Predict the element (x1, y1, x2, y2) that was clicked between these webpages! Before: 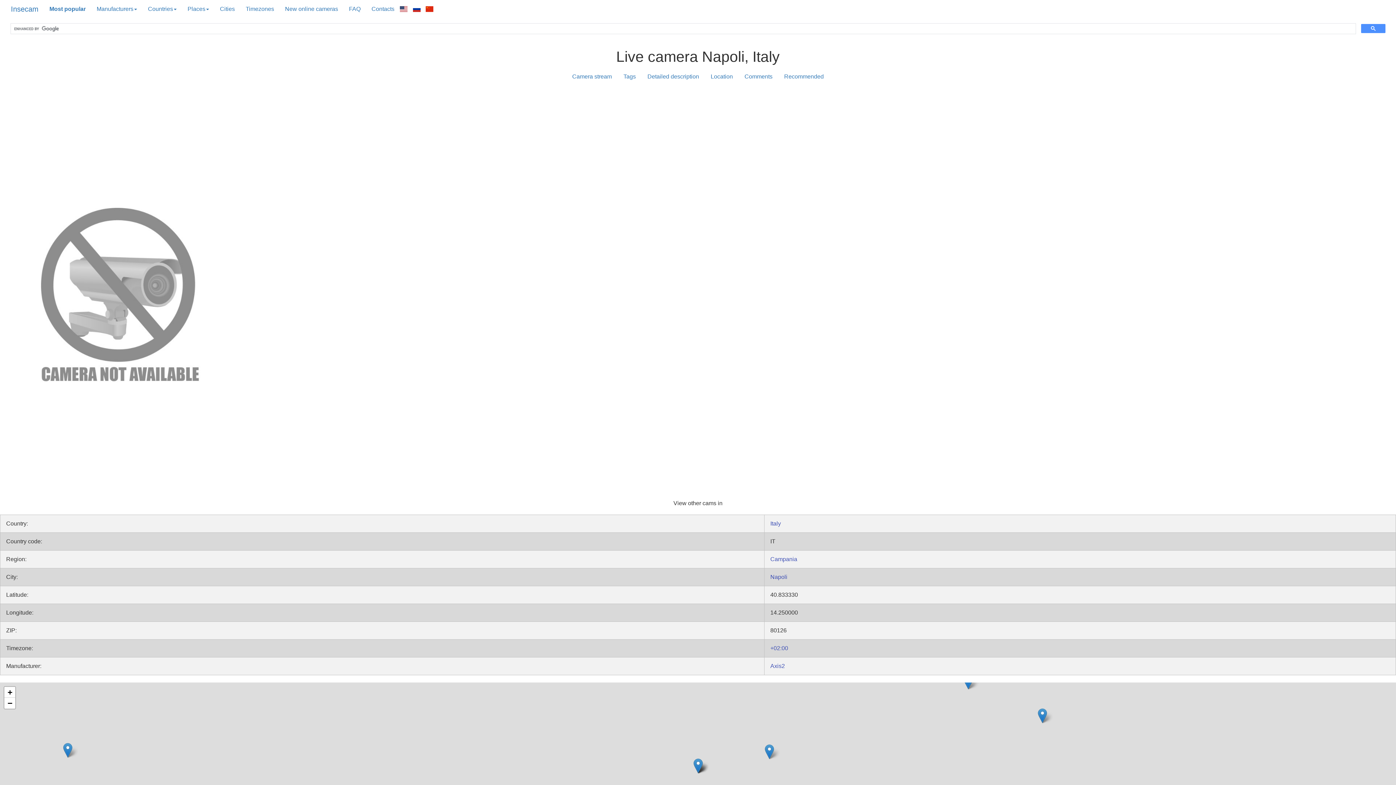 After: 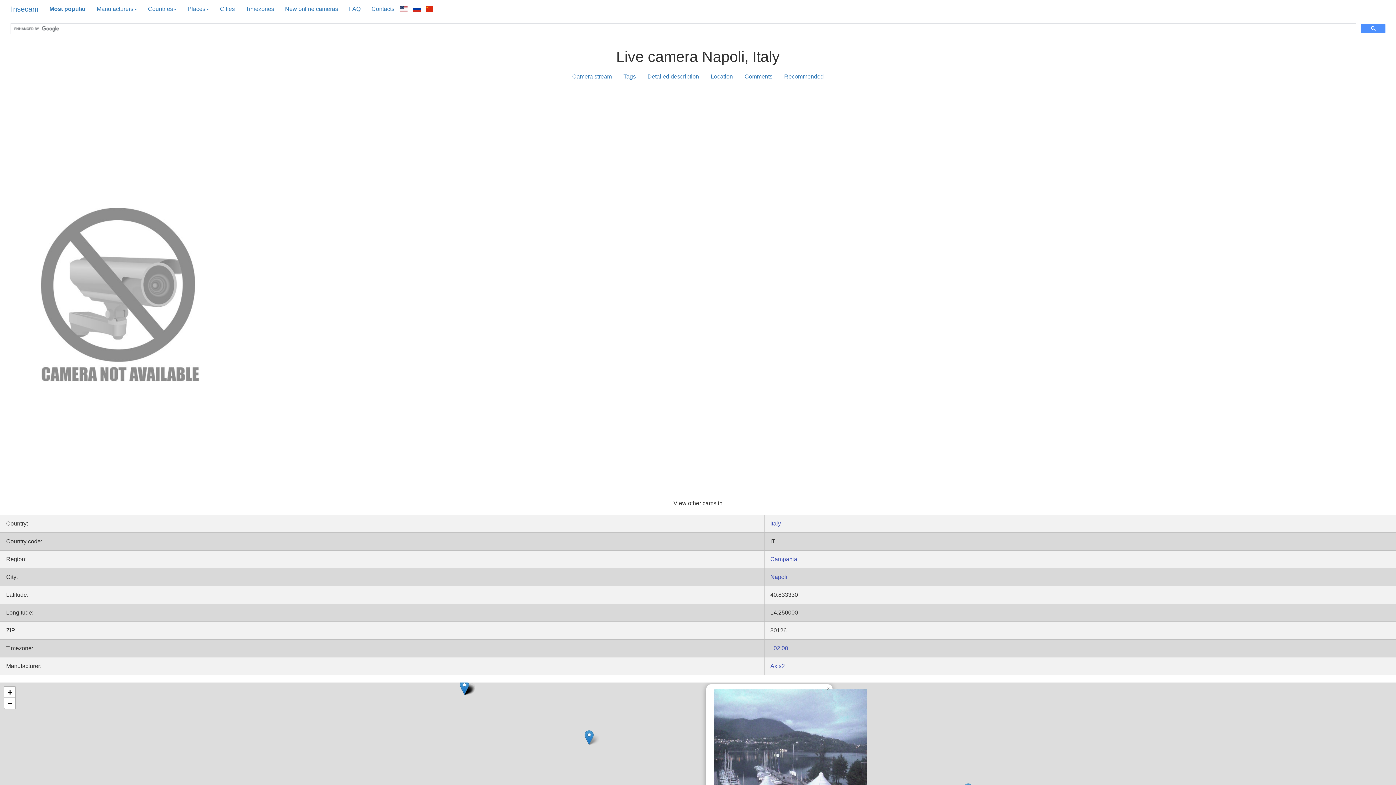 Action: bbox: (765, 744, 774, 759)